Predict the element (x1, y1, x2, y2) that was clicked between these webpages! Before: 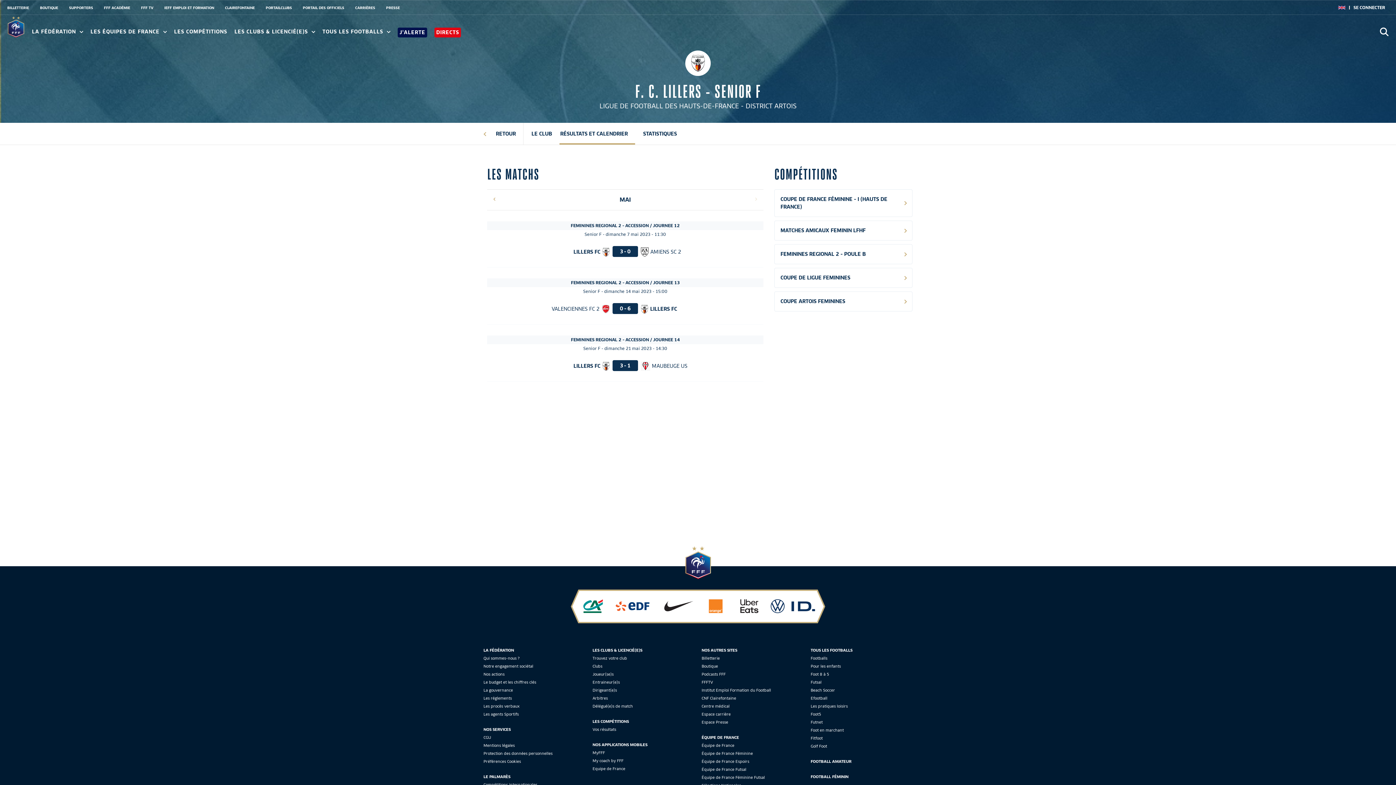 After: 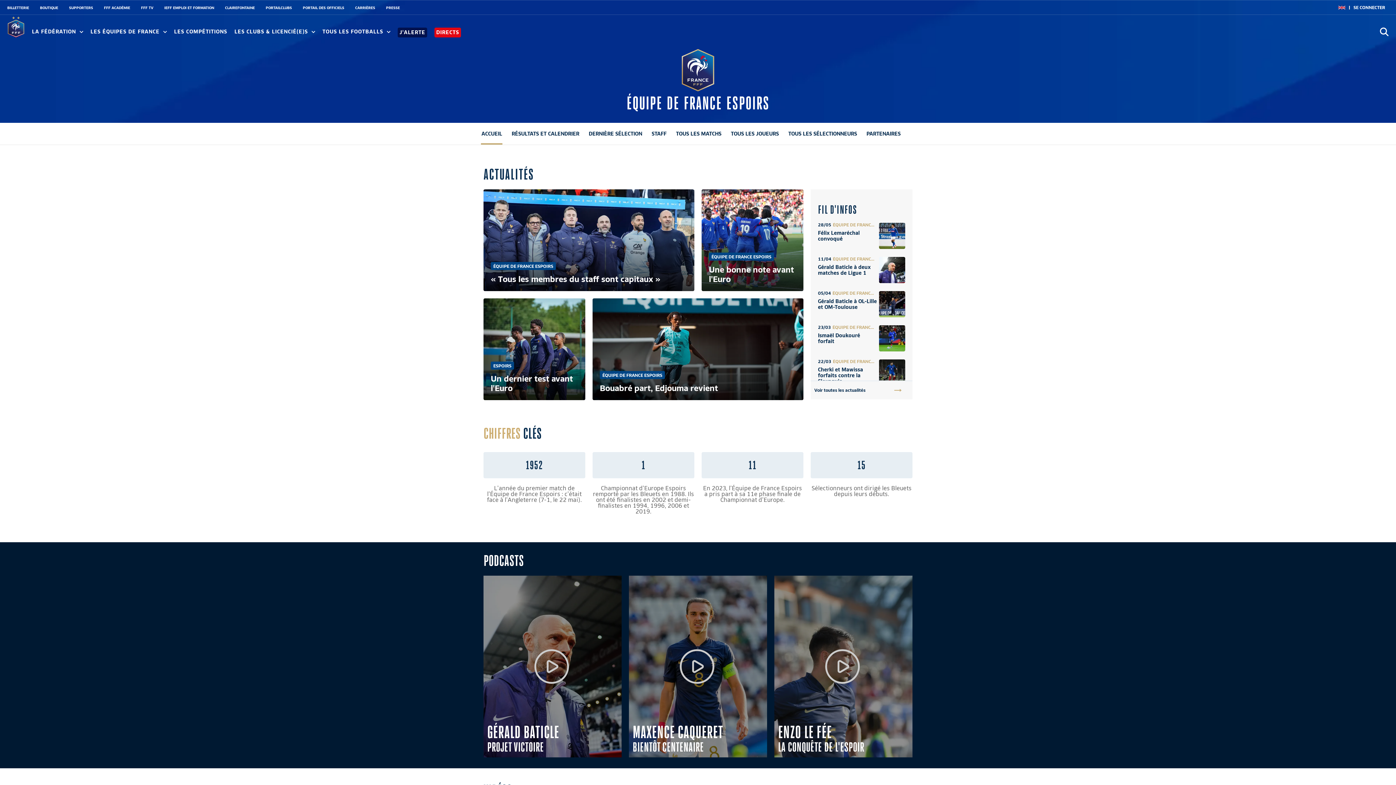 Action: bbox: (701, 759, 749, 764) label: Équipe de France Espoirs